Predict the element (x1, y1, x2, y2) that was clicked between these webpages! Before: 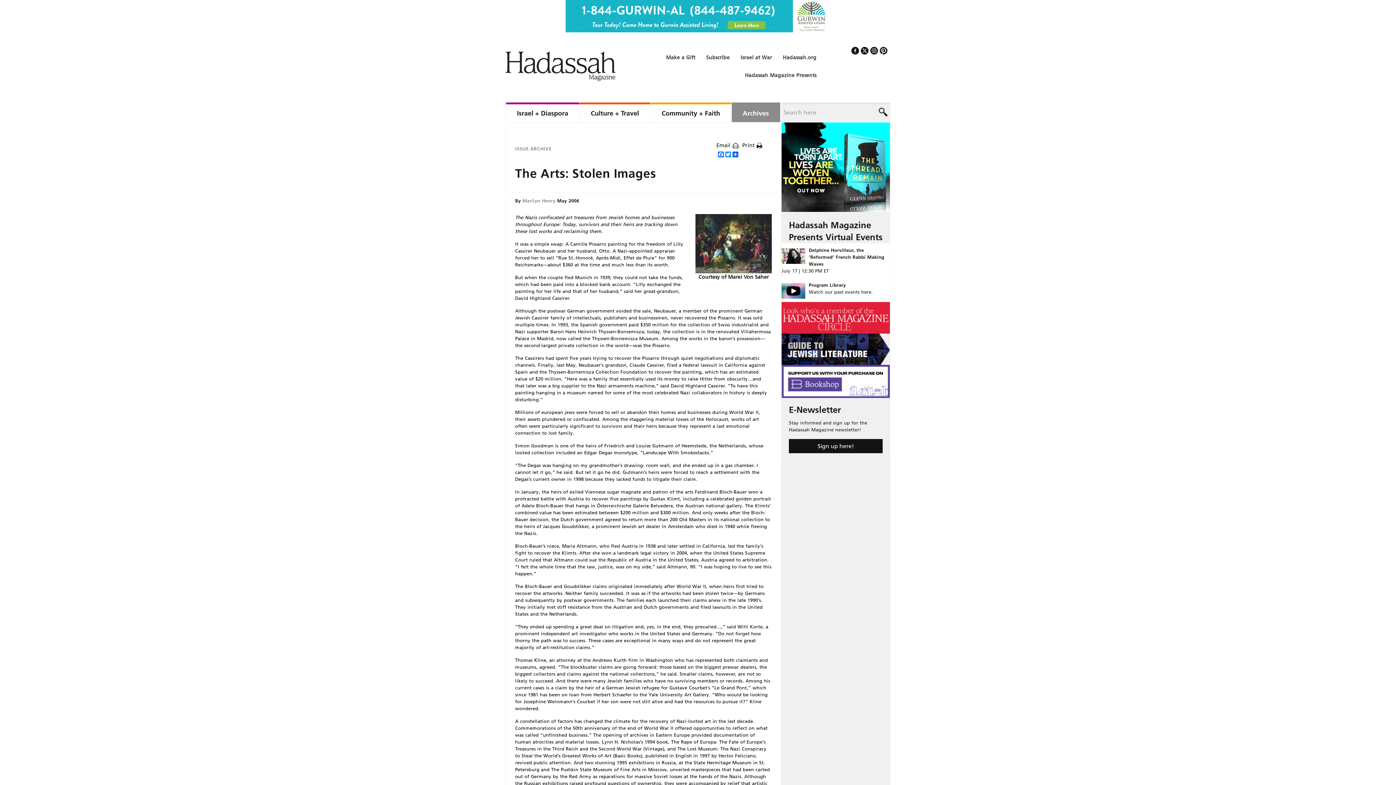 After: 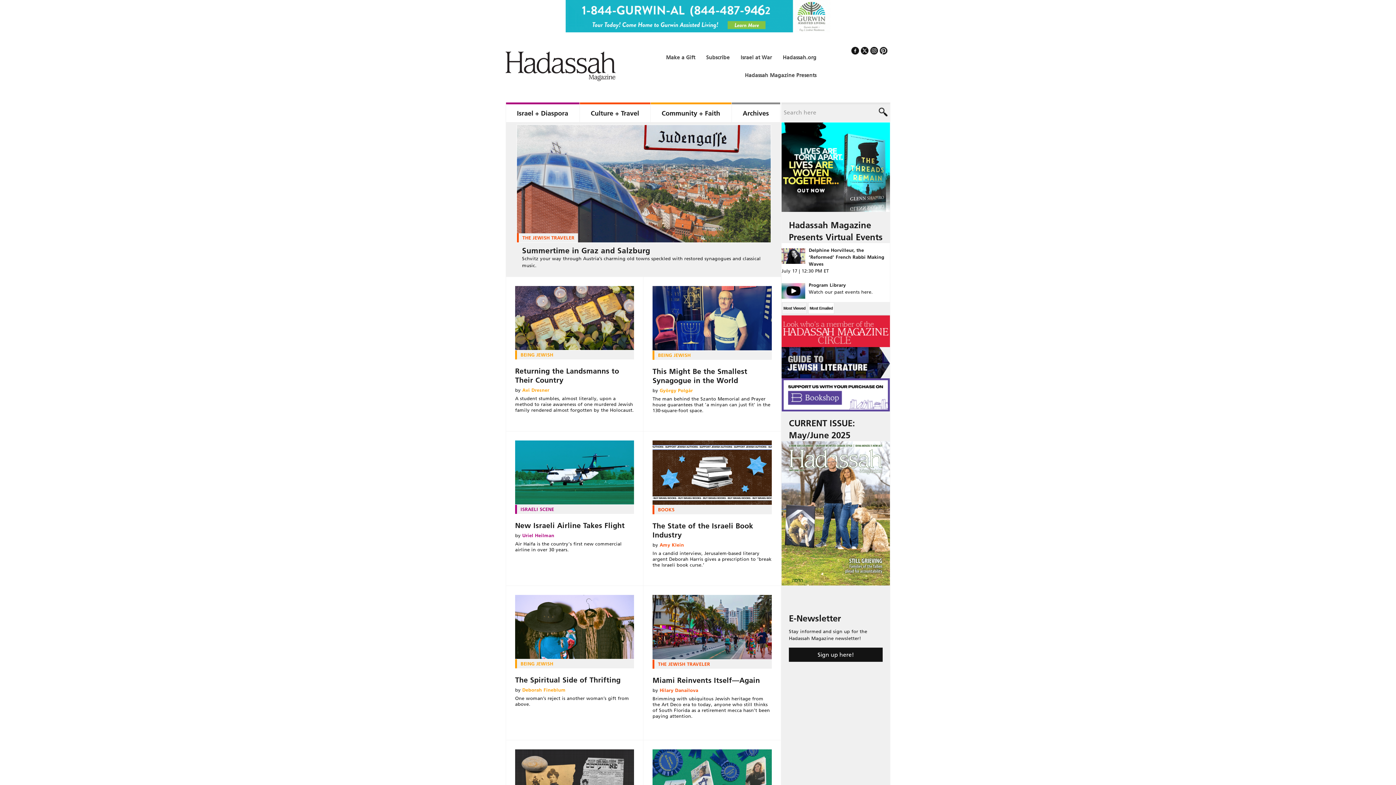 Action: bbox: (505, 41, 622, 83)